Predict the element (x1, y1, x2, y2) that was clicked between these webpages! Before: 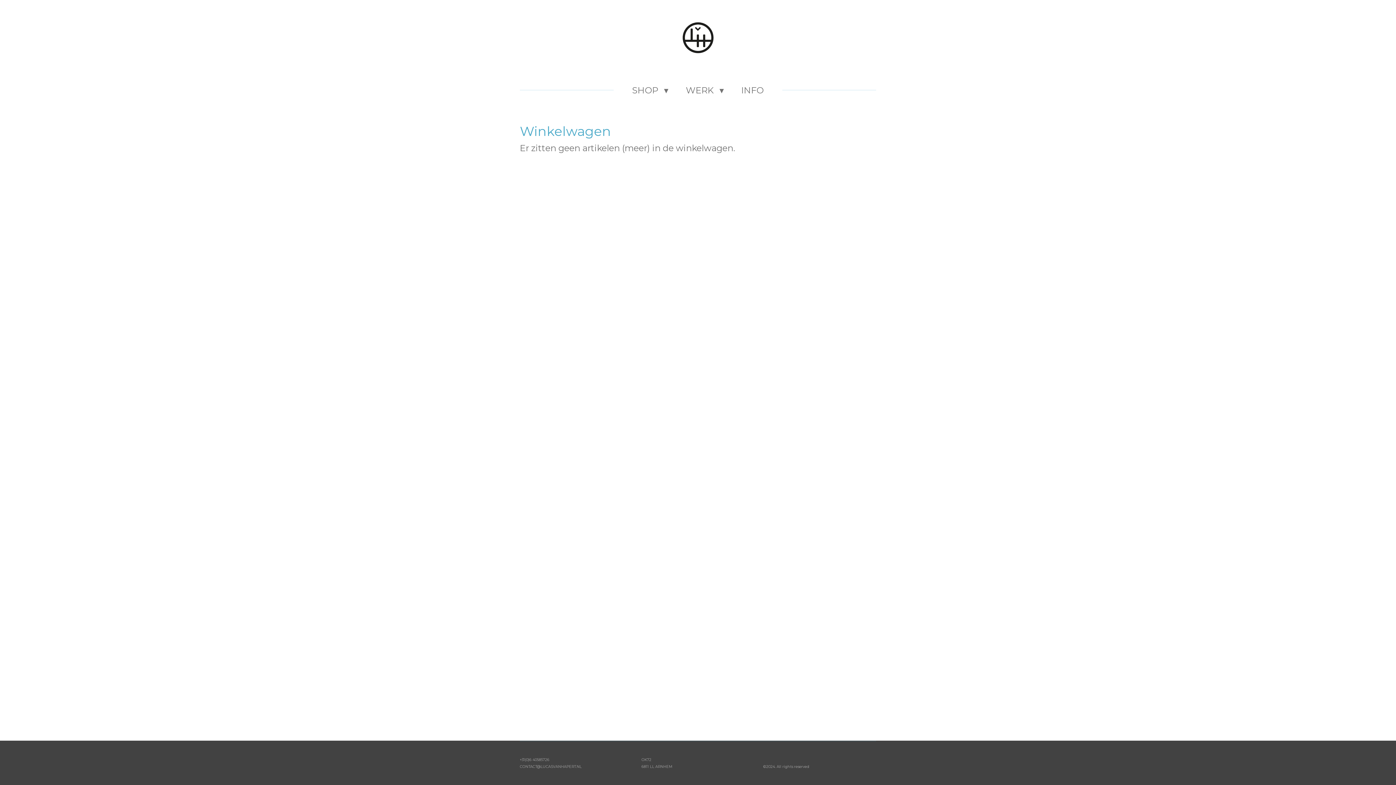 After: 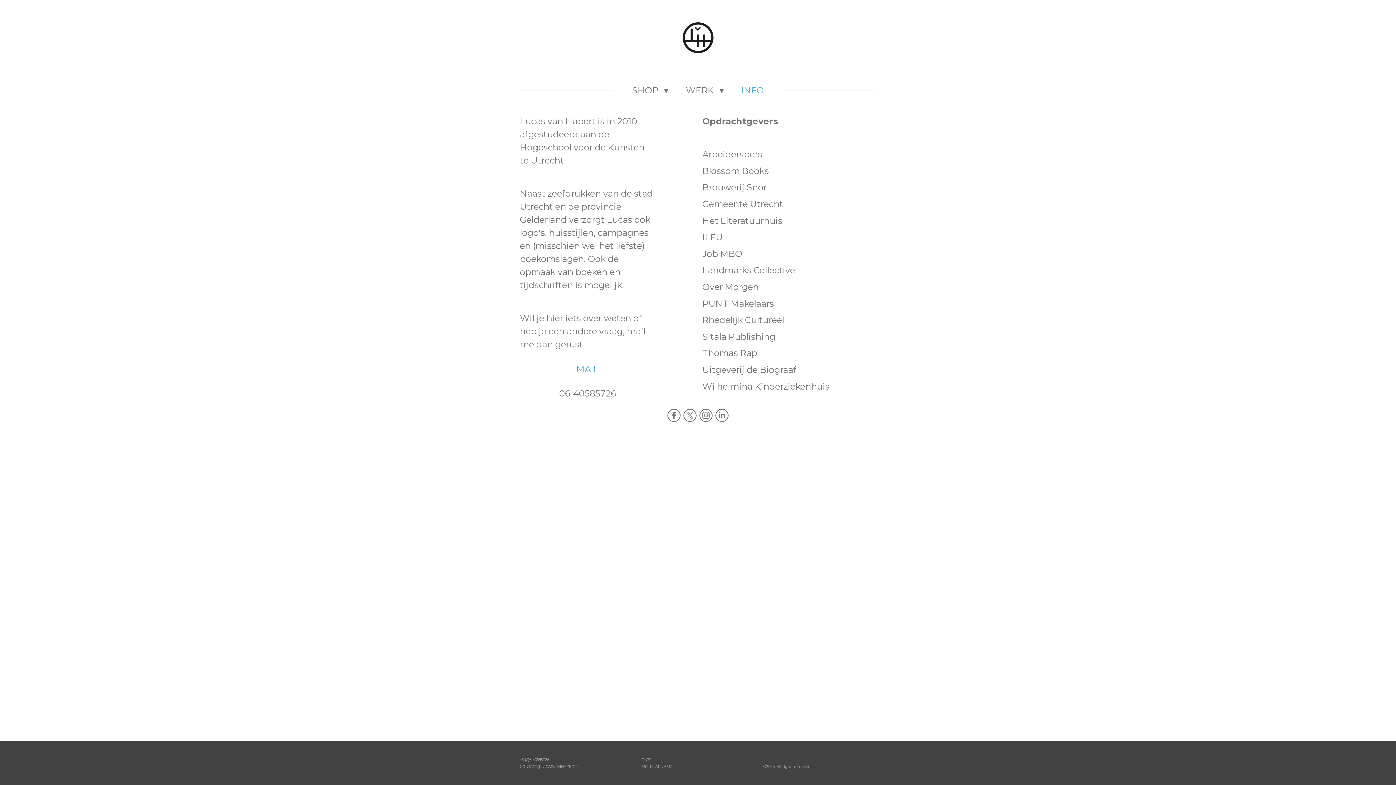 Action: bbox: (734, 81, 770, 99) label: INFO